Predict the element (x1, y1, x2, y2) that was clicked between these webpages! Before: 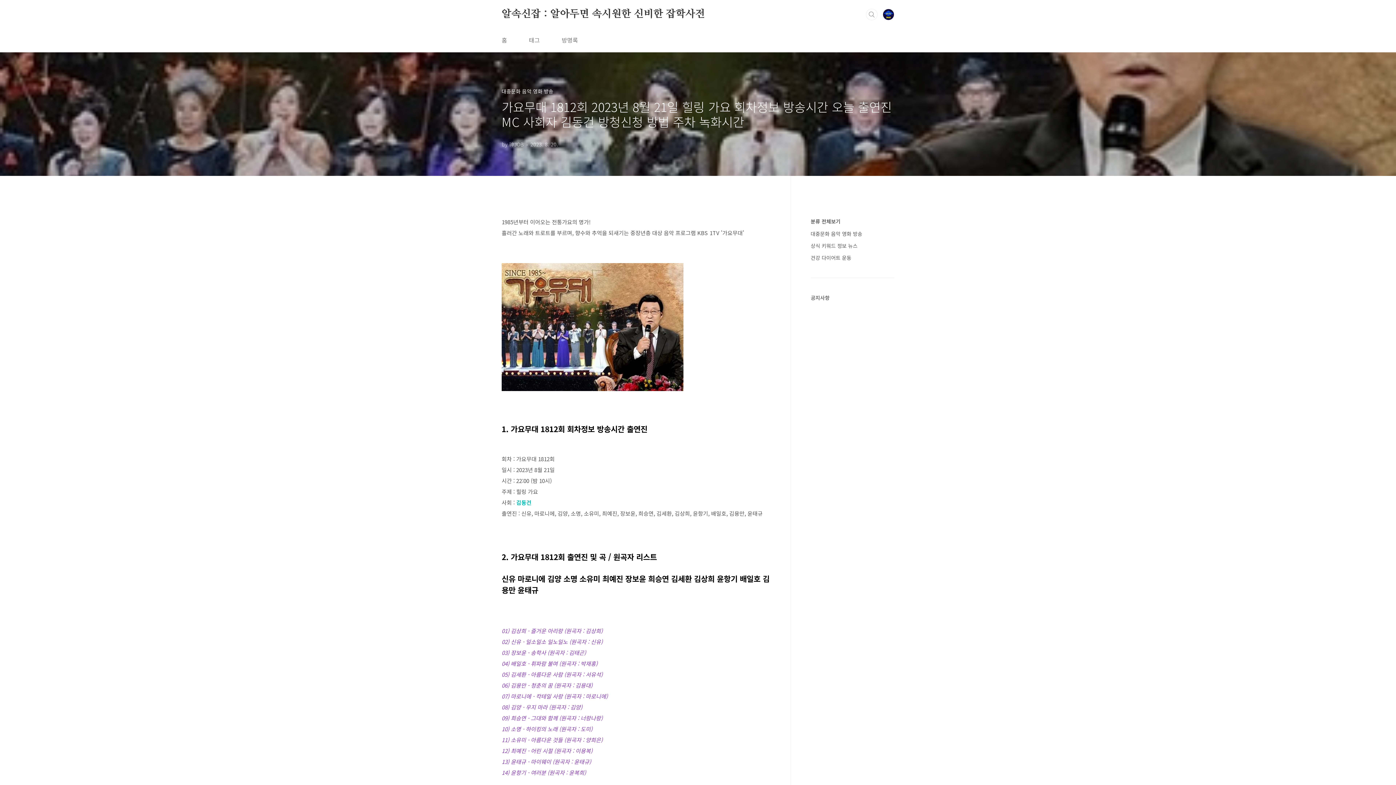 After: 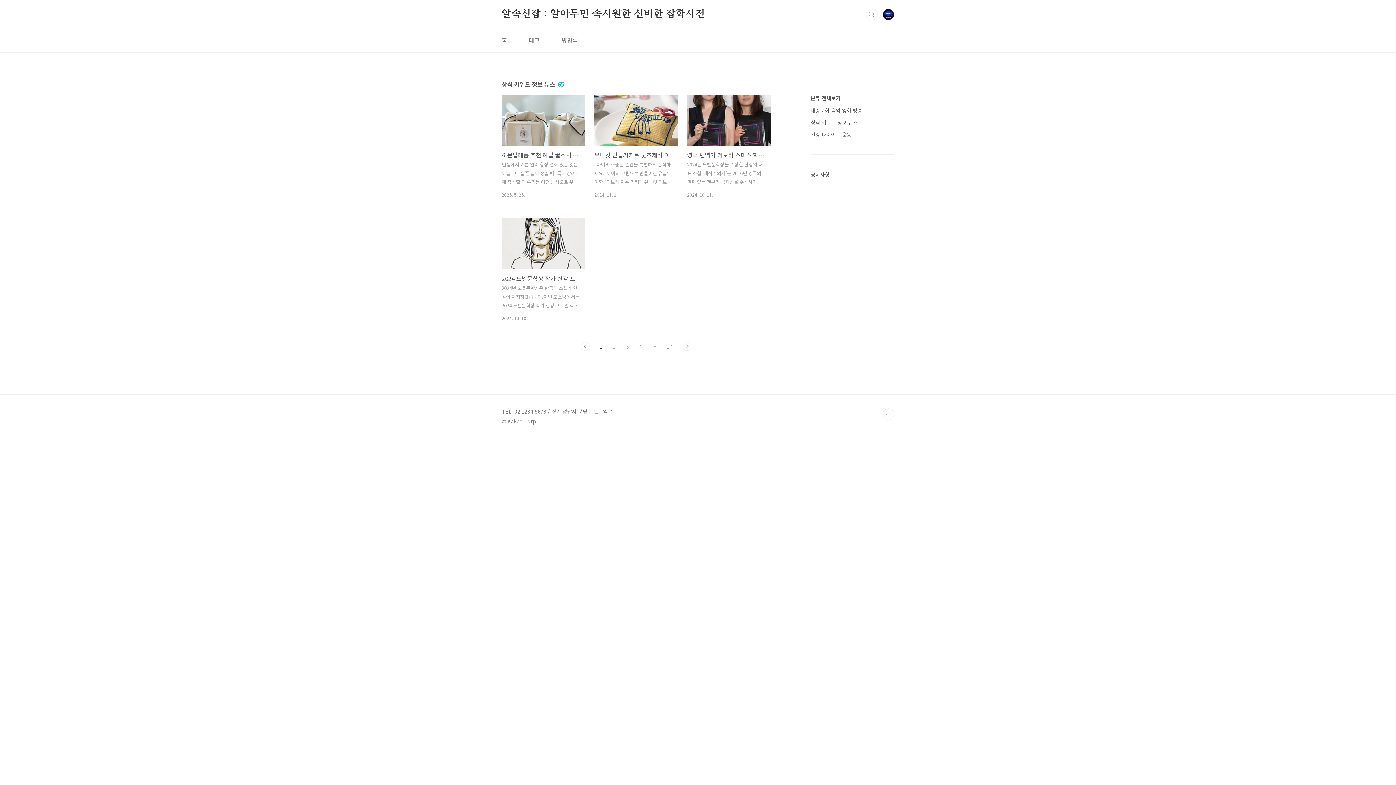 Action: bbox: (810, 242, 857, 249) label: 상식 키워드 정보 뉴스